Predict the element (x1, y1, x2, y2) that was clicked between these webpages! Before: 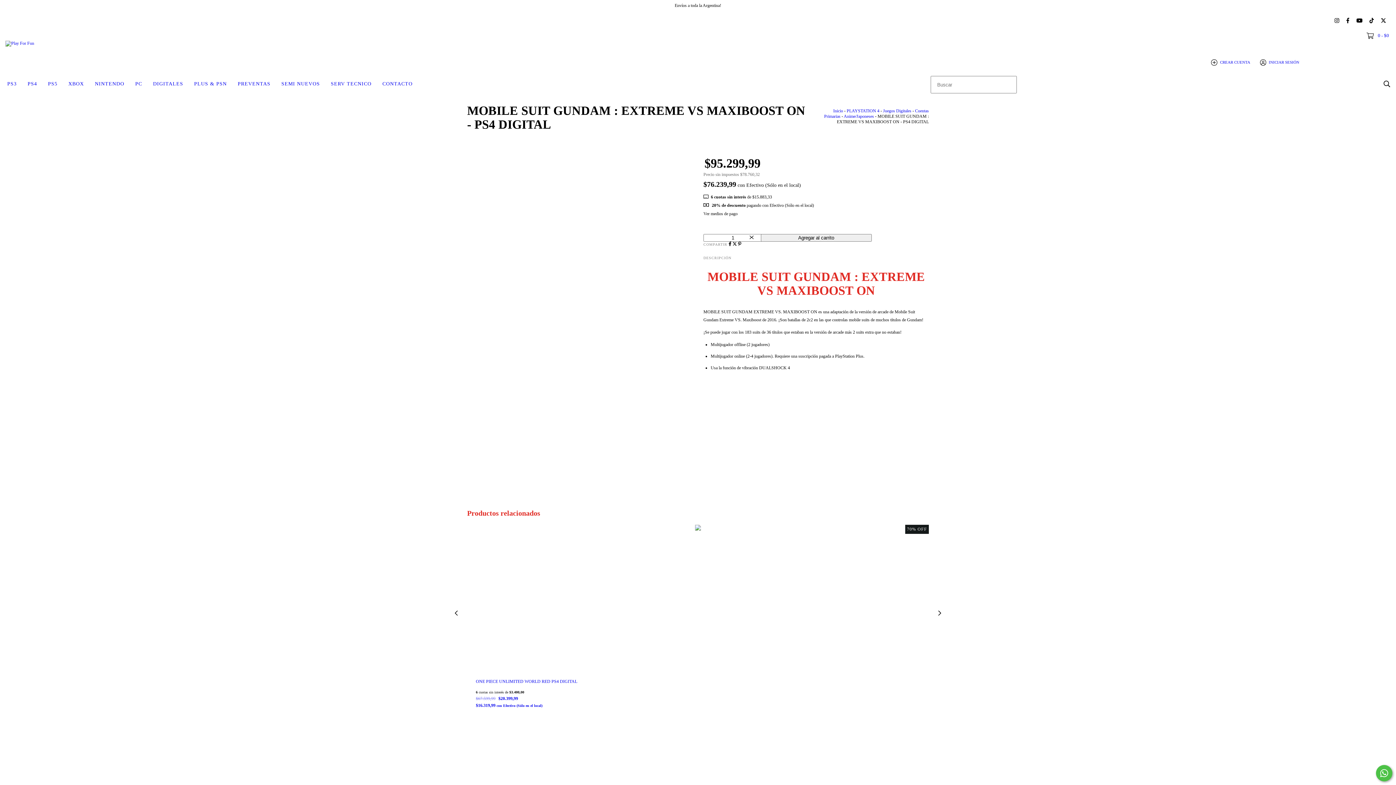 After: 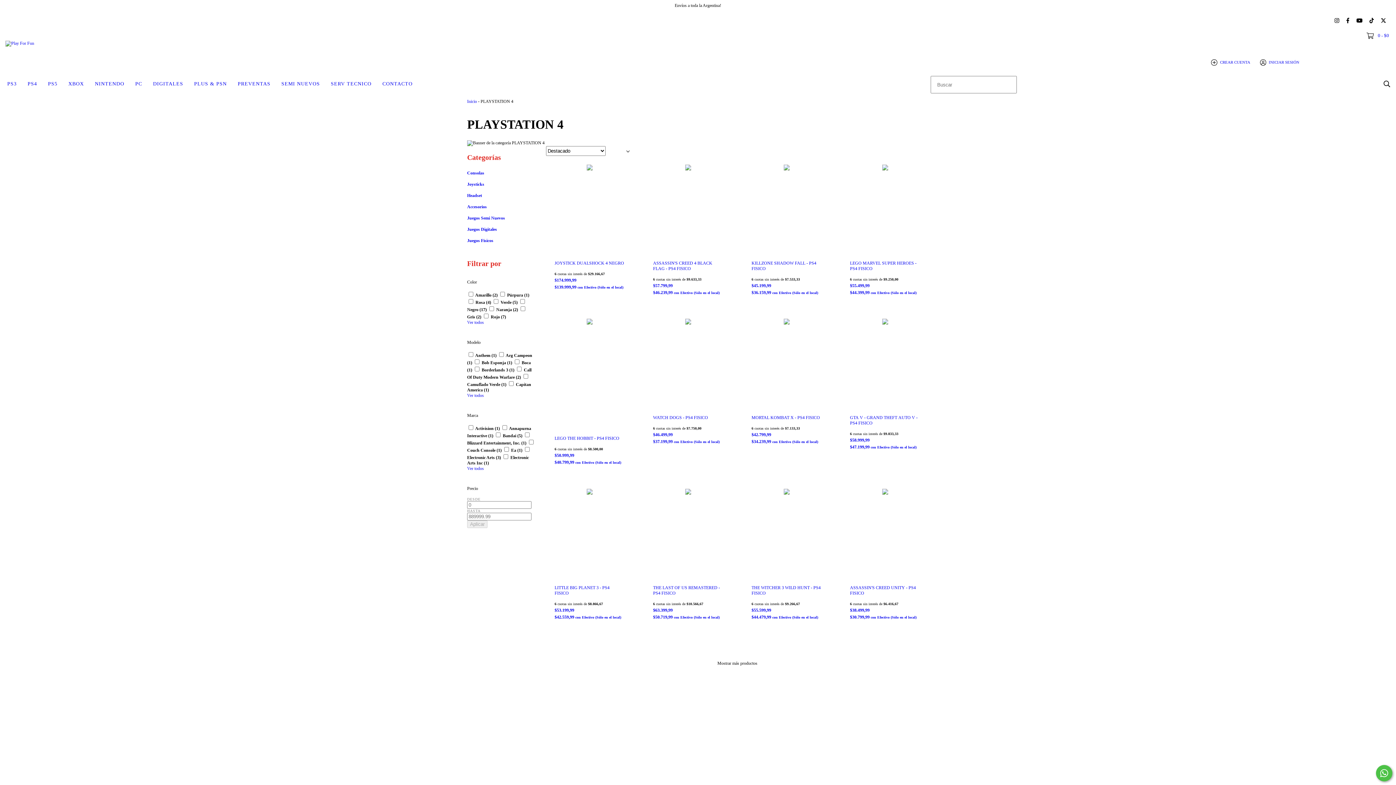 Action: label: PS4 bbox: (22, 76, 42, 92)